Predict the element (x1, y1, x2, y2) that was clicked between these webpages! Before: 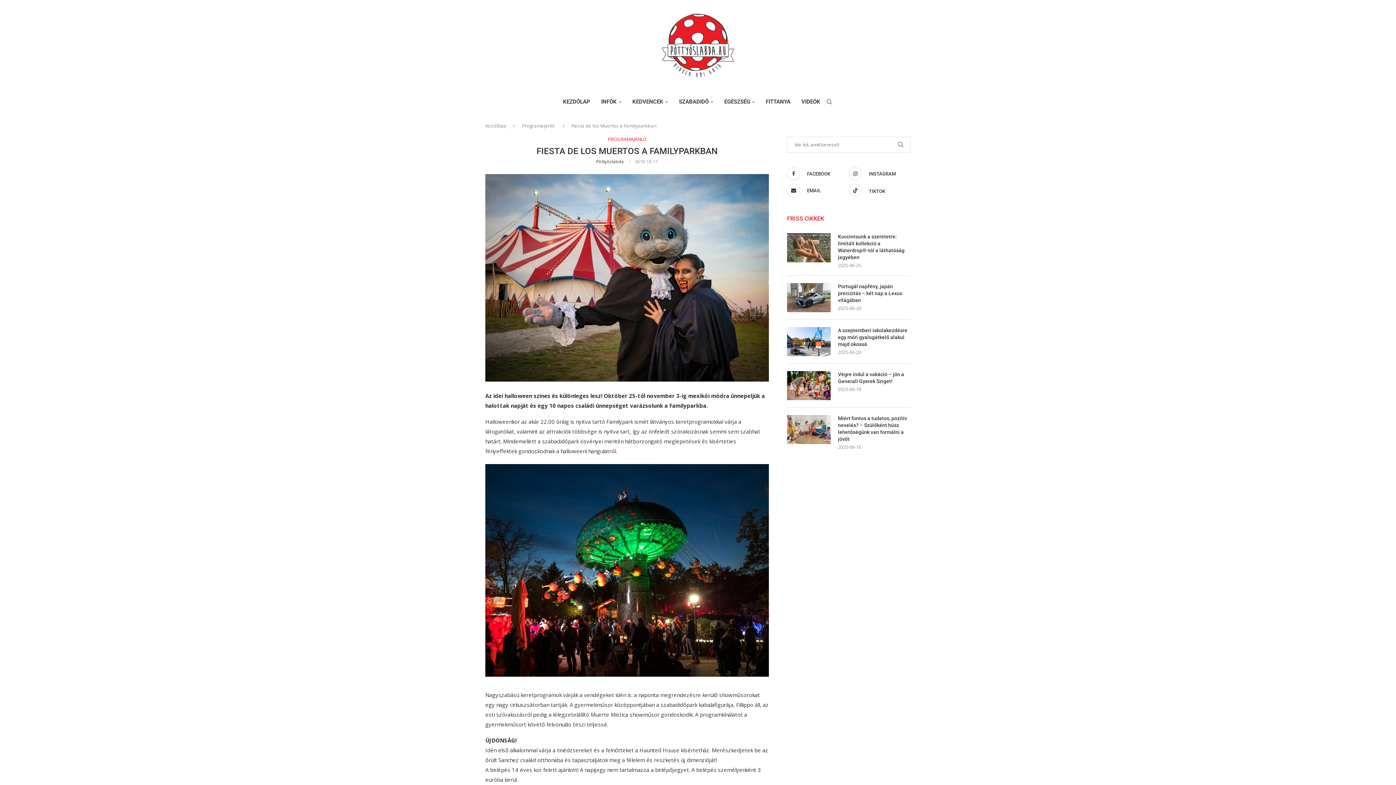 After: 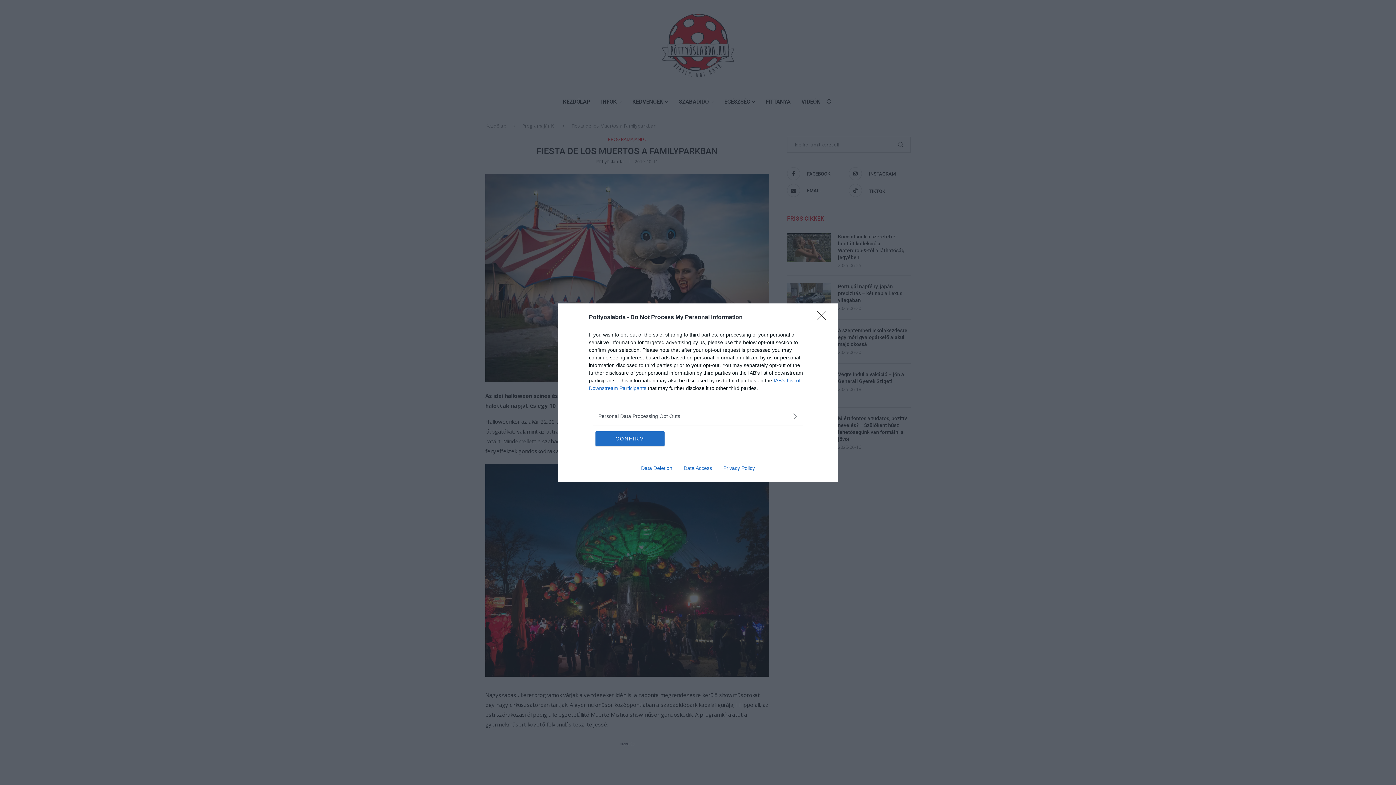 Action: bbox: (847, 184, 909, 197) label: Tiktok